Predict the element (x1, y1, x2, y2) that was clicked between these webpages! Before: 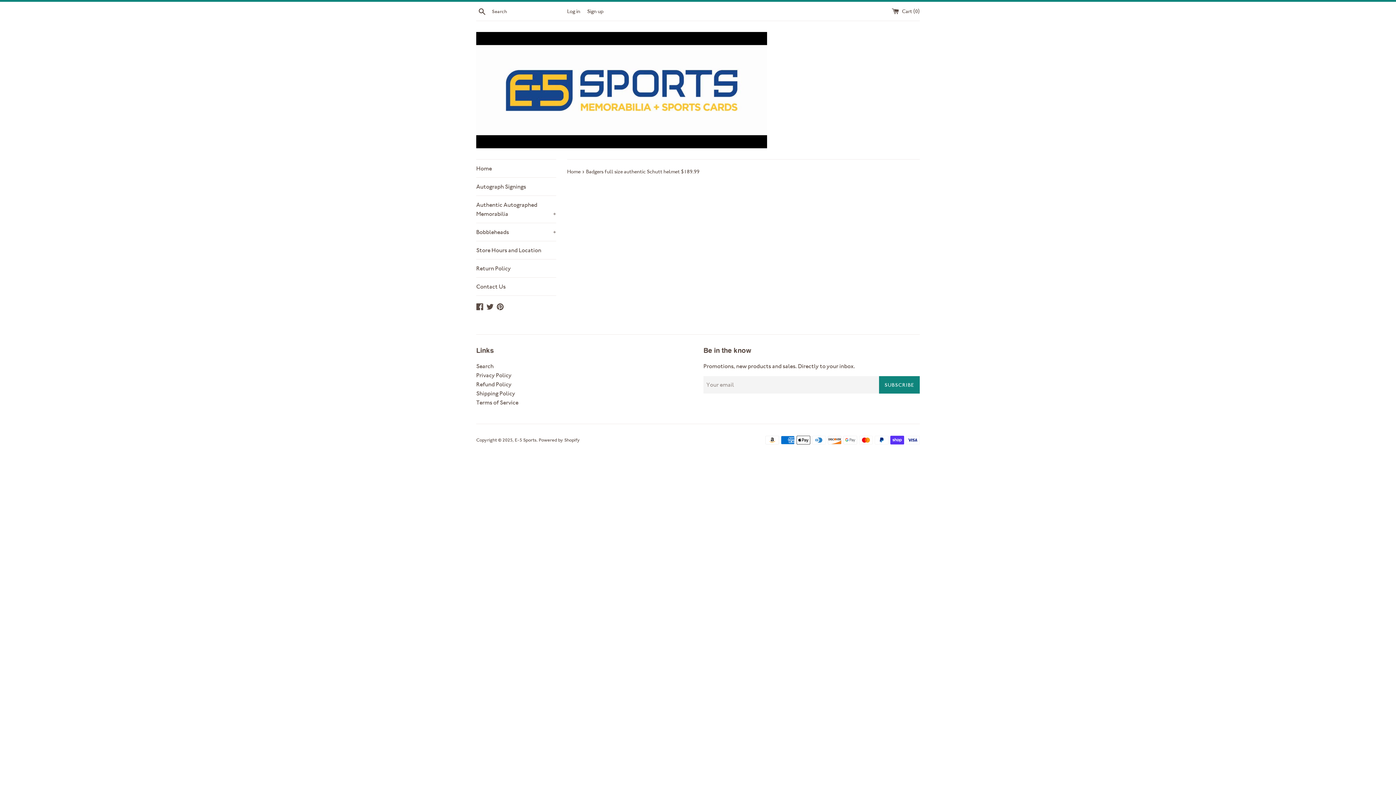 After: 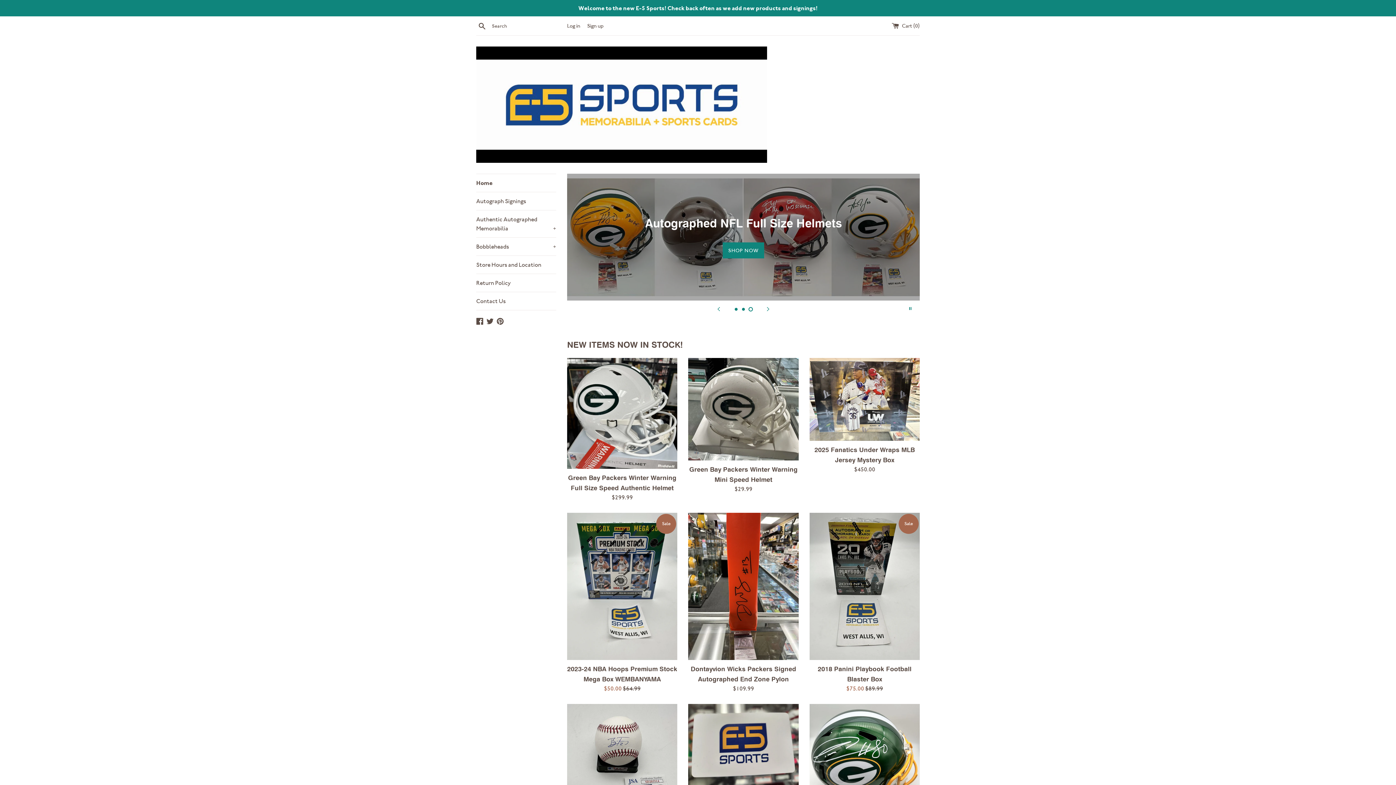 Action: label: E-5 Sports bbox: (514, 437, 536, 442)